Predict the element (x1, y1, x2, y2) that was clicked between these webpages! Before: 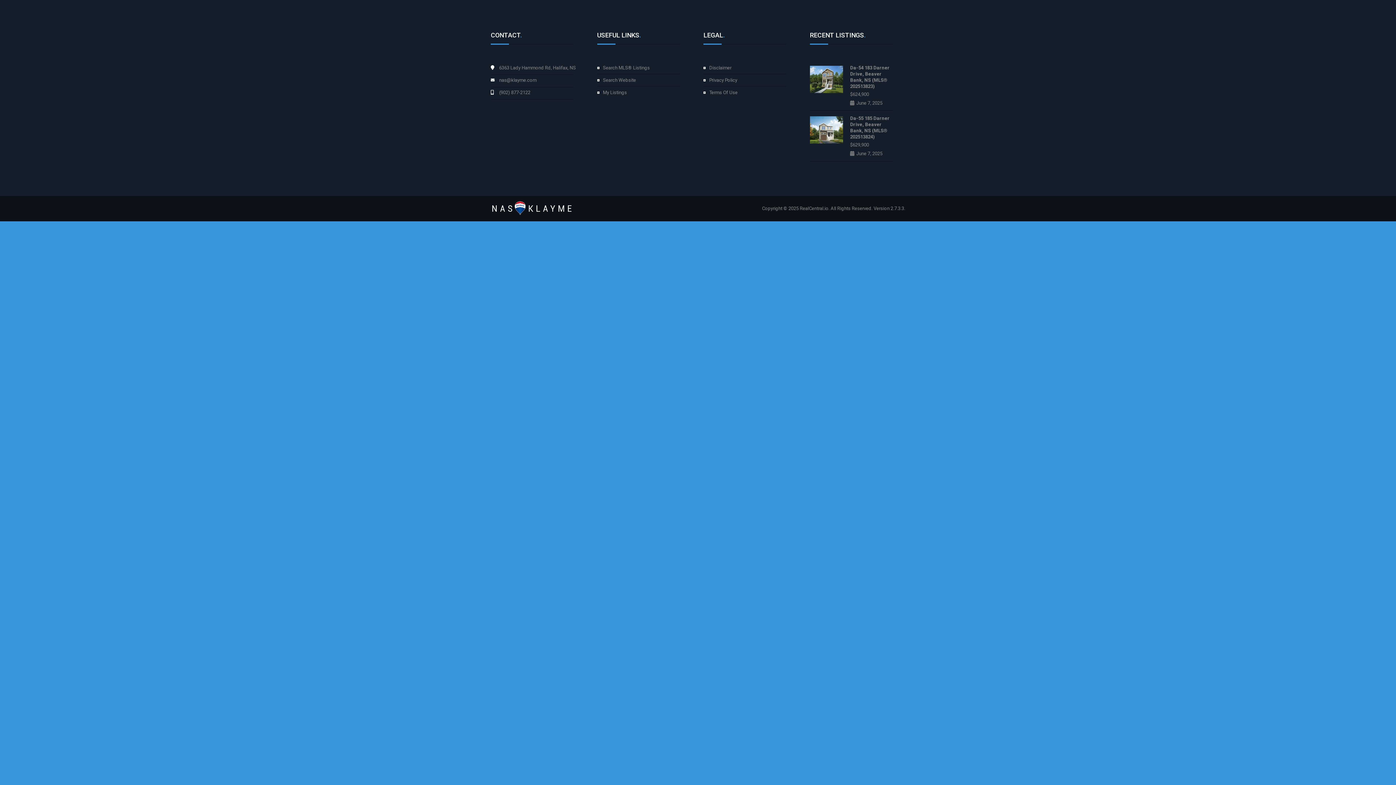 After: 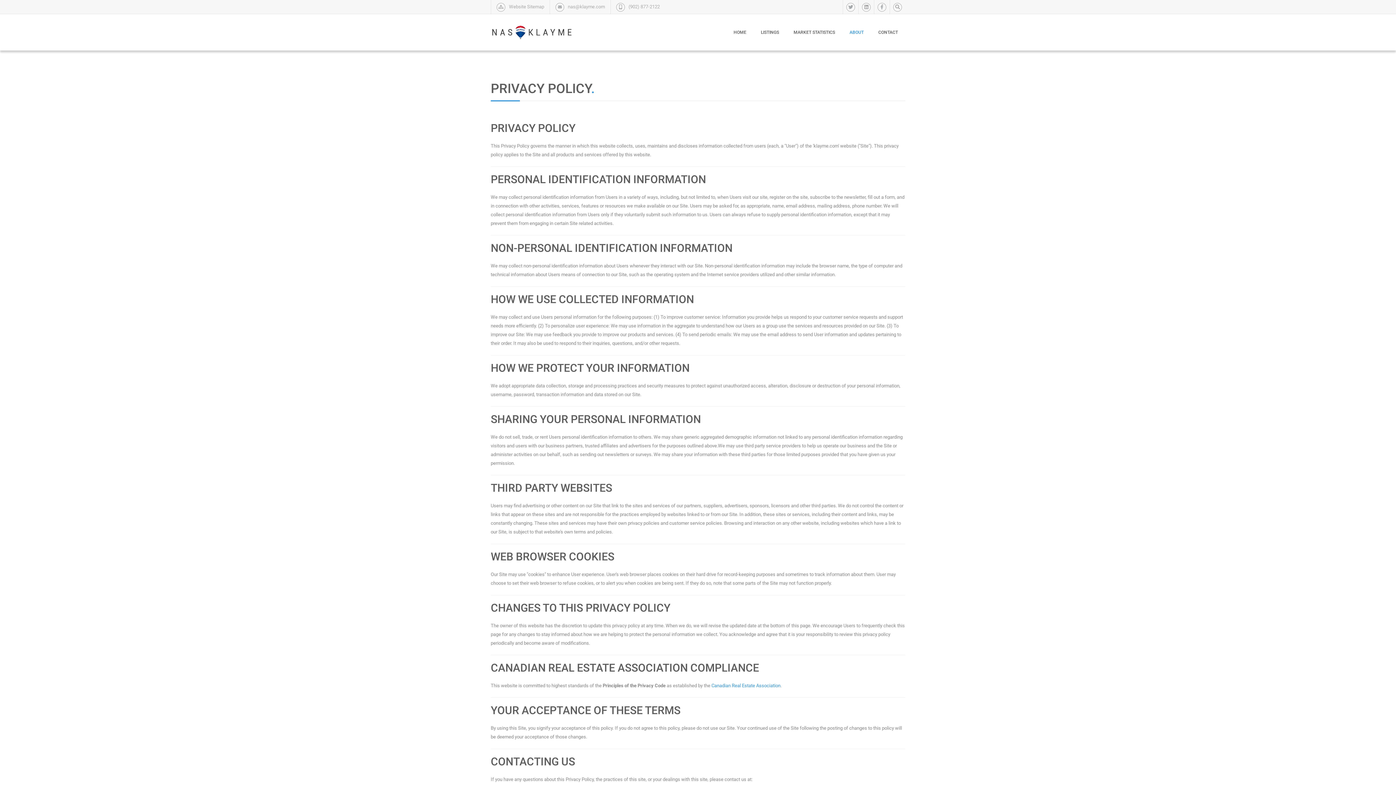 Action: bbox: (709, 77, 737, 82) label: Privacy Policy